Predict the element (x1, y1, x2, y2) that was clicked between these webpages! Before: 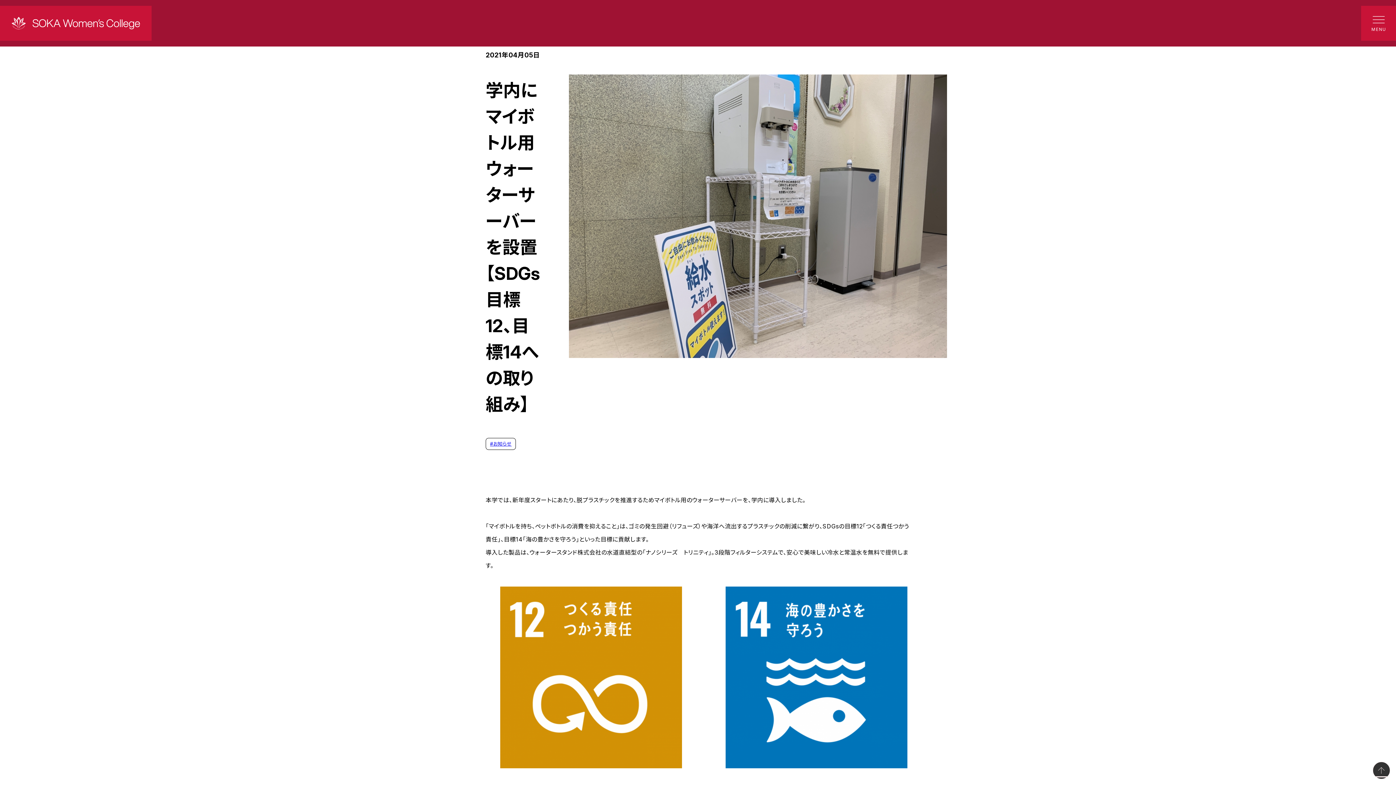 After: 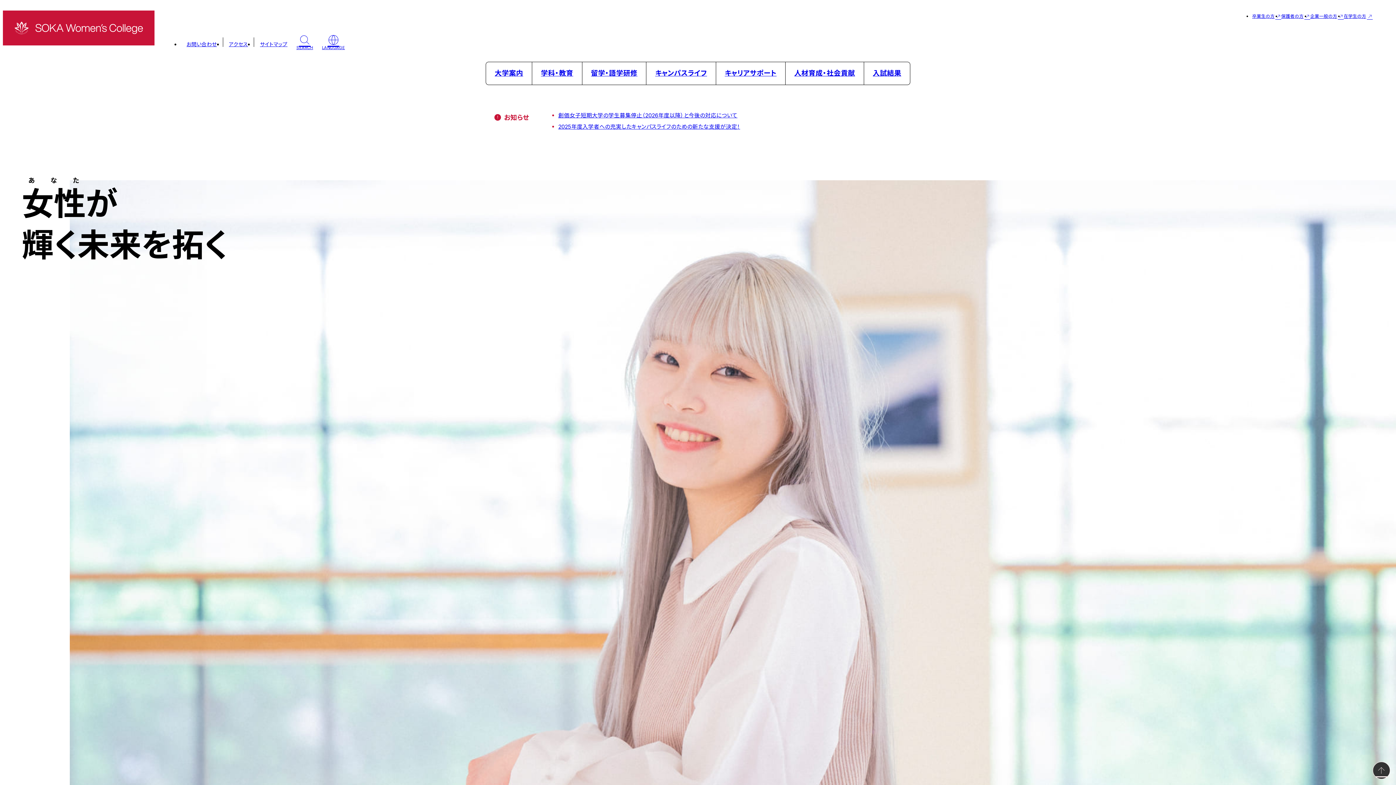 Action: bbox: (0, 5, 151, 40)